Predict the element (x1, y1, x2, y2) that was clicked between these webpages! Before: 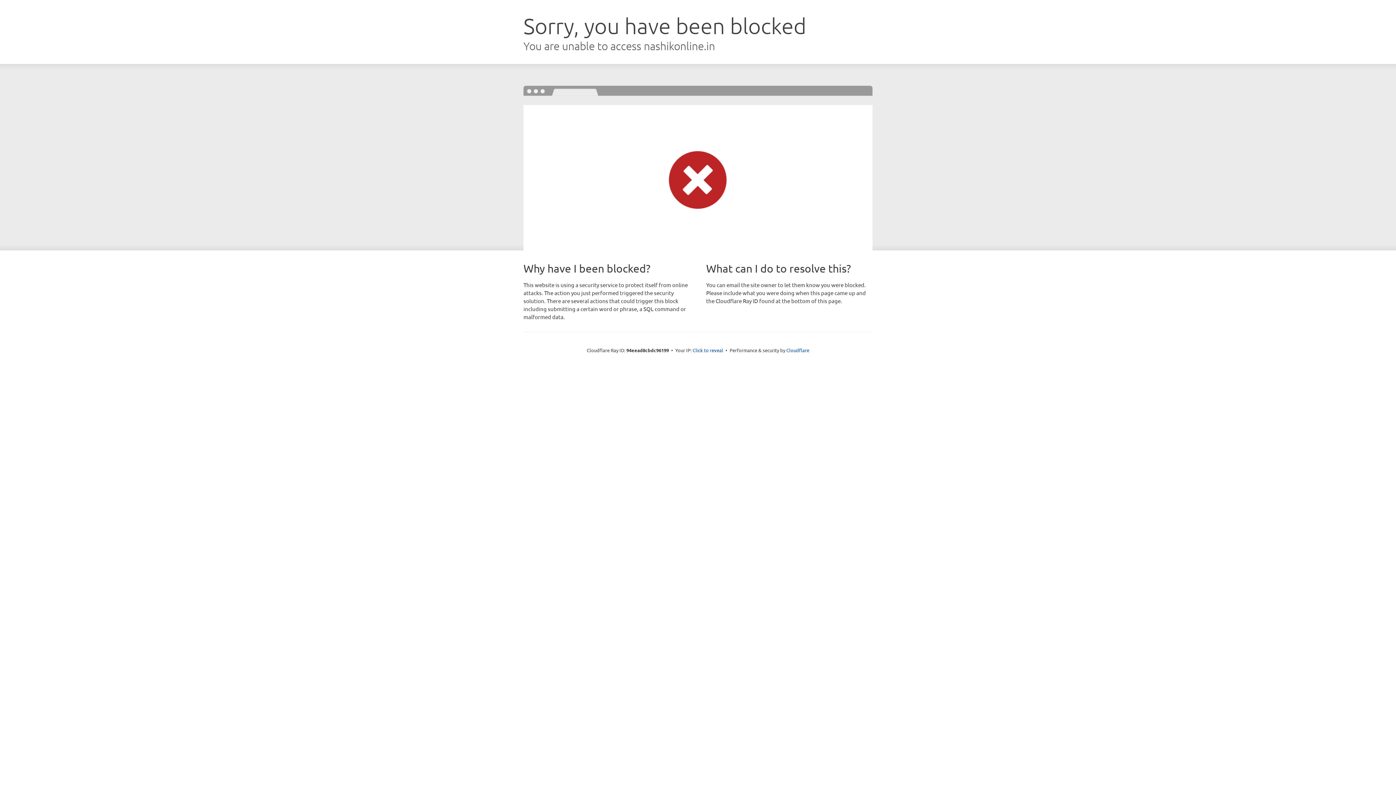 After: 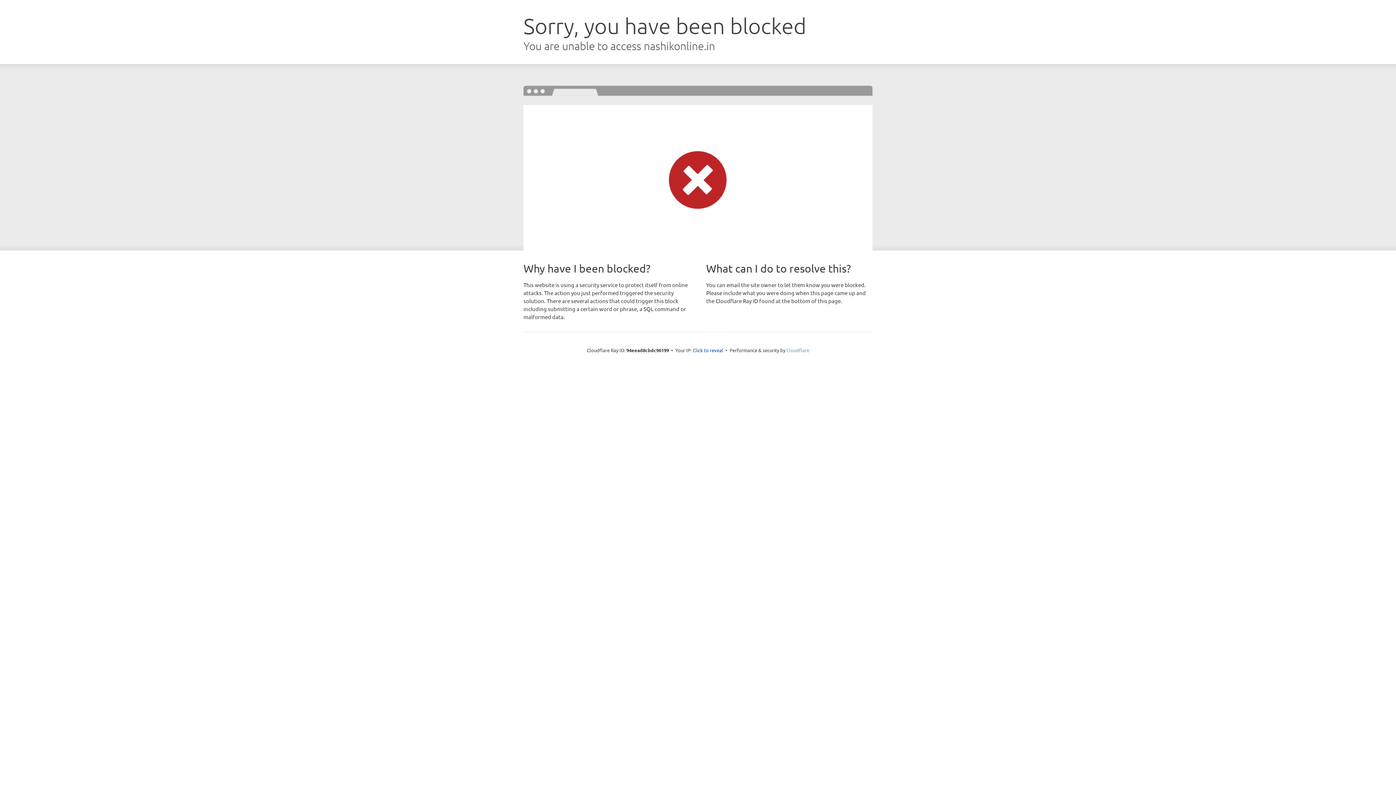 Action: bbox: (786, 347, 809, 353) label: Cloudflare